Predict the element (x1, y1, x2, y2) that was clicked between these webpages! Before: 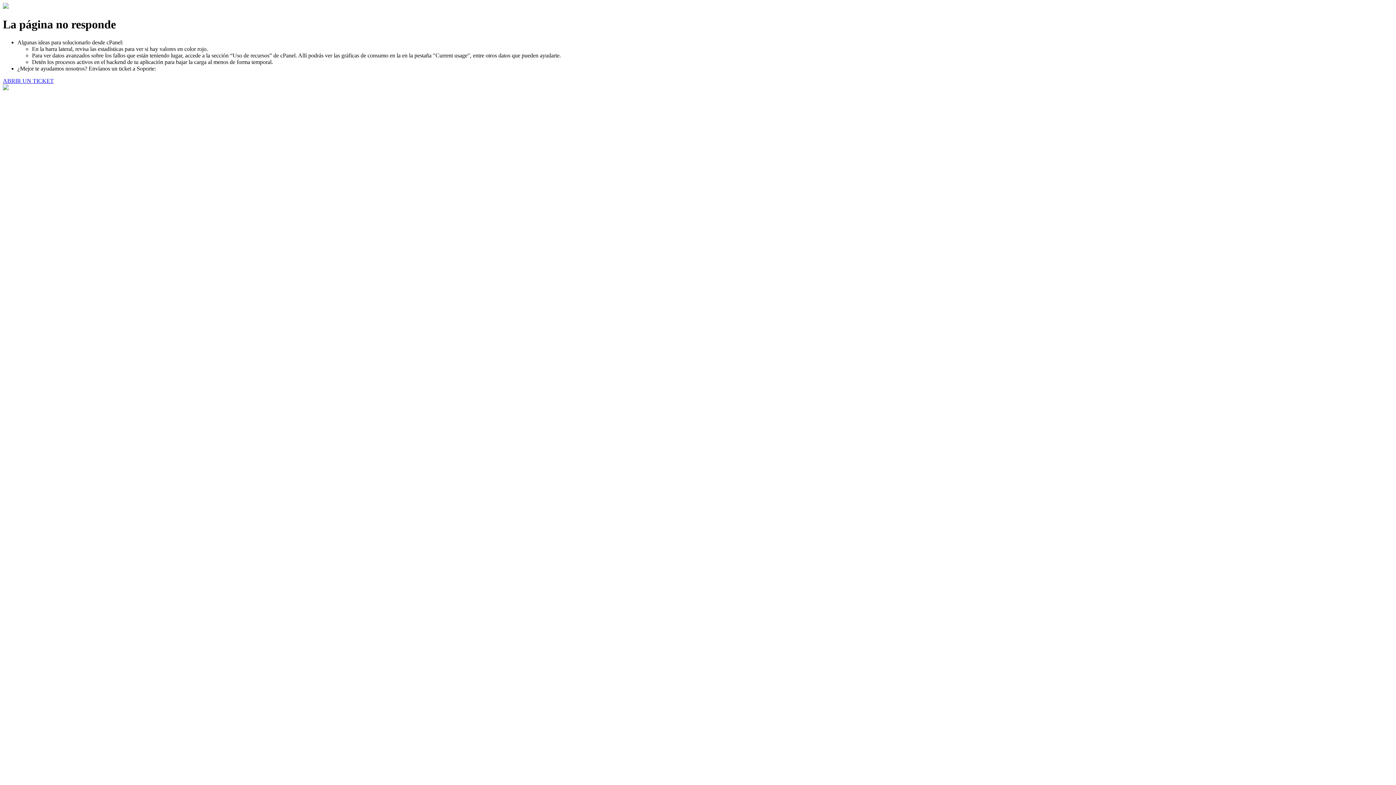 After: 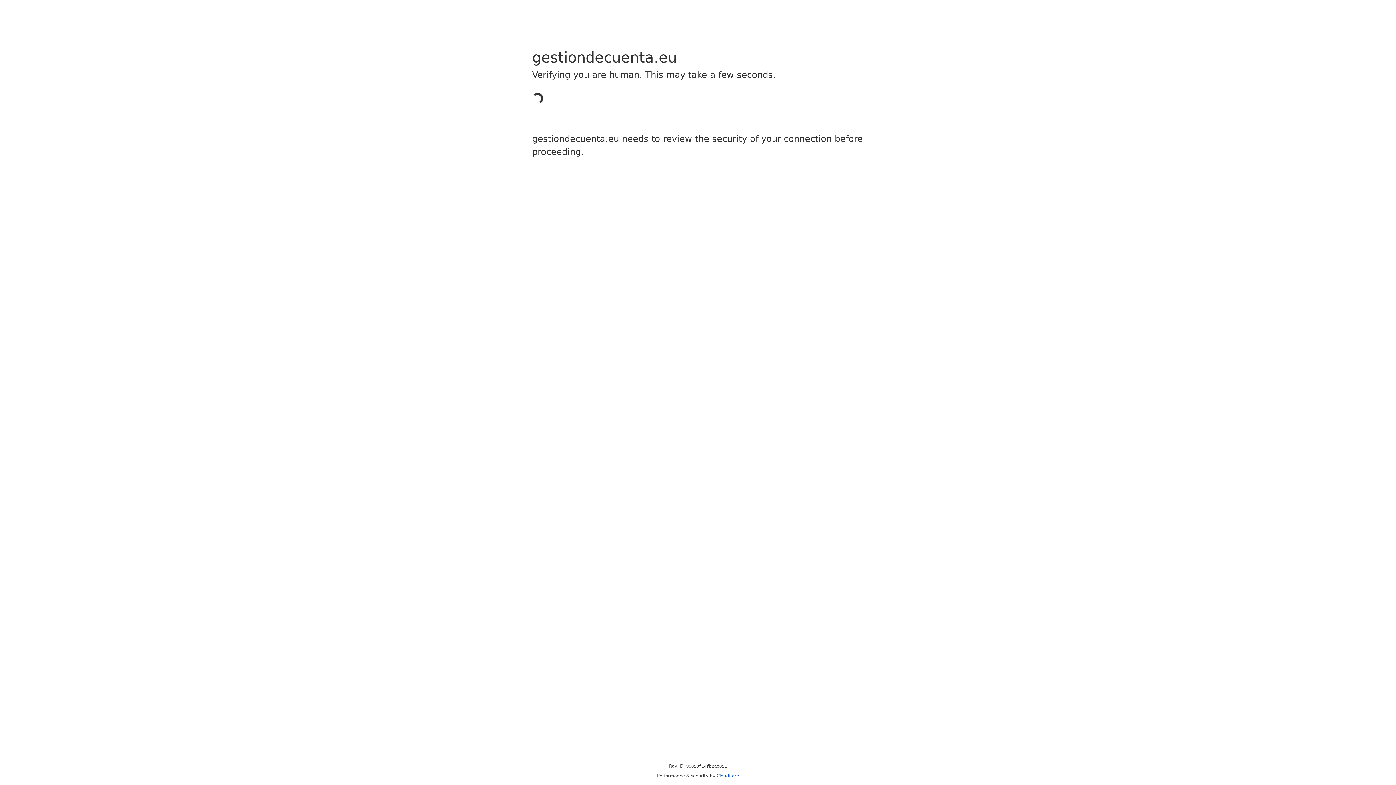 Action: bbox: (2, 77, 53, 83) label: ABRIR UN TICKET